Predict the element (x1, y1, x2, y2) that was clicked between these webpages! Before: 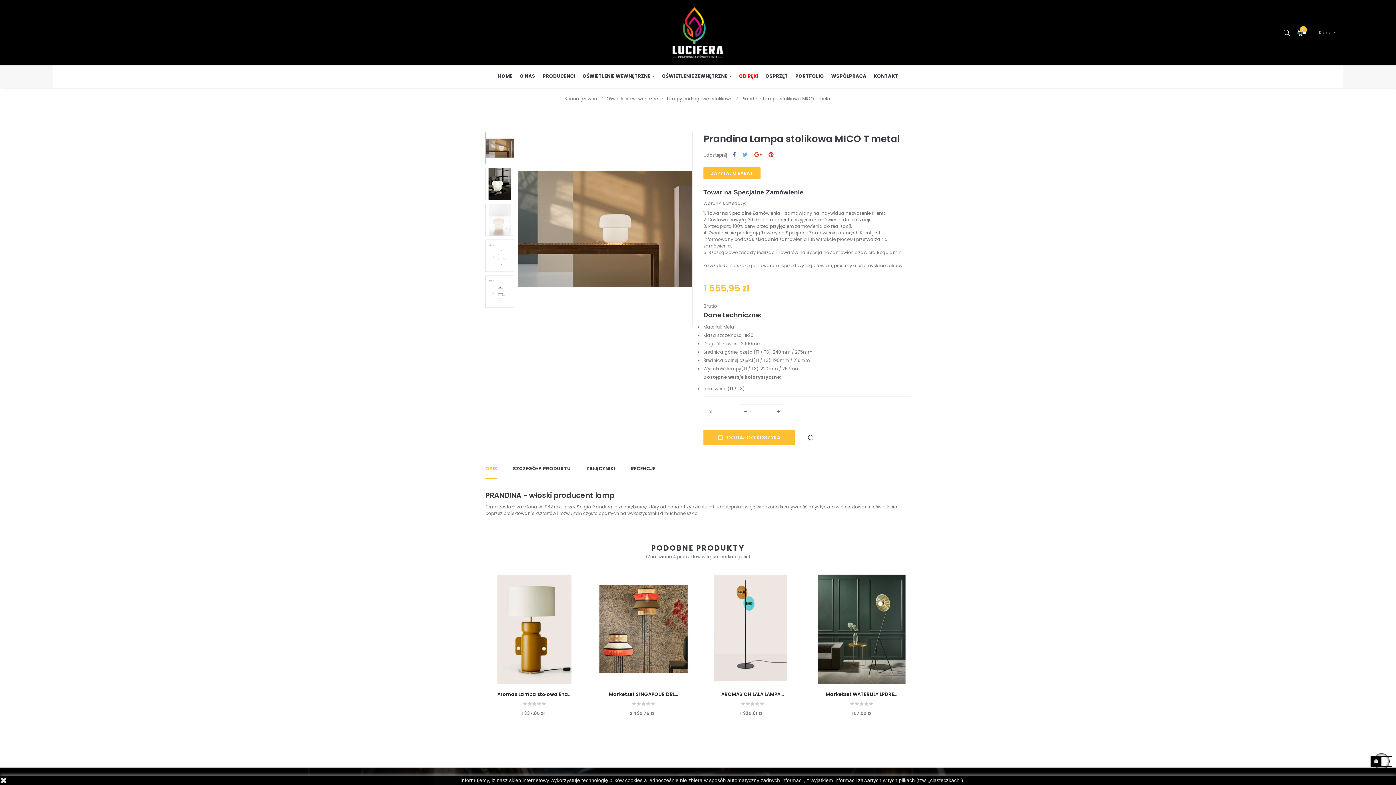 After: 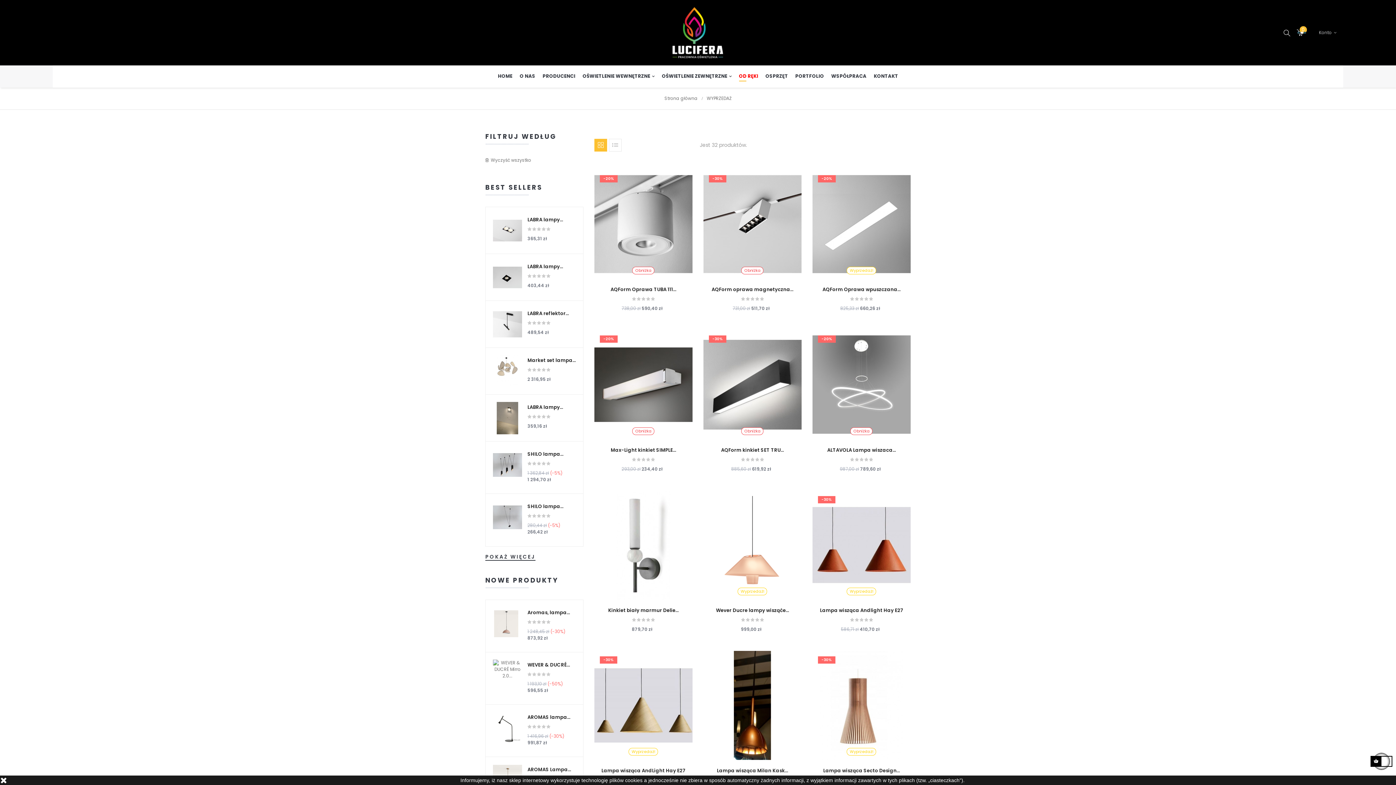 Action: bbox: (739, 65, 758, 87) label: OD RĘKI